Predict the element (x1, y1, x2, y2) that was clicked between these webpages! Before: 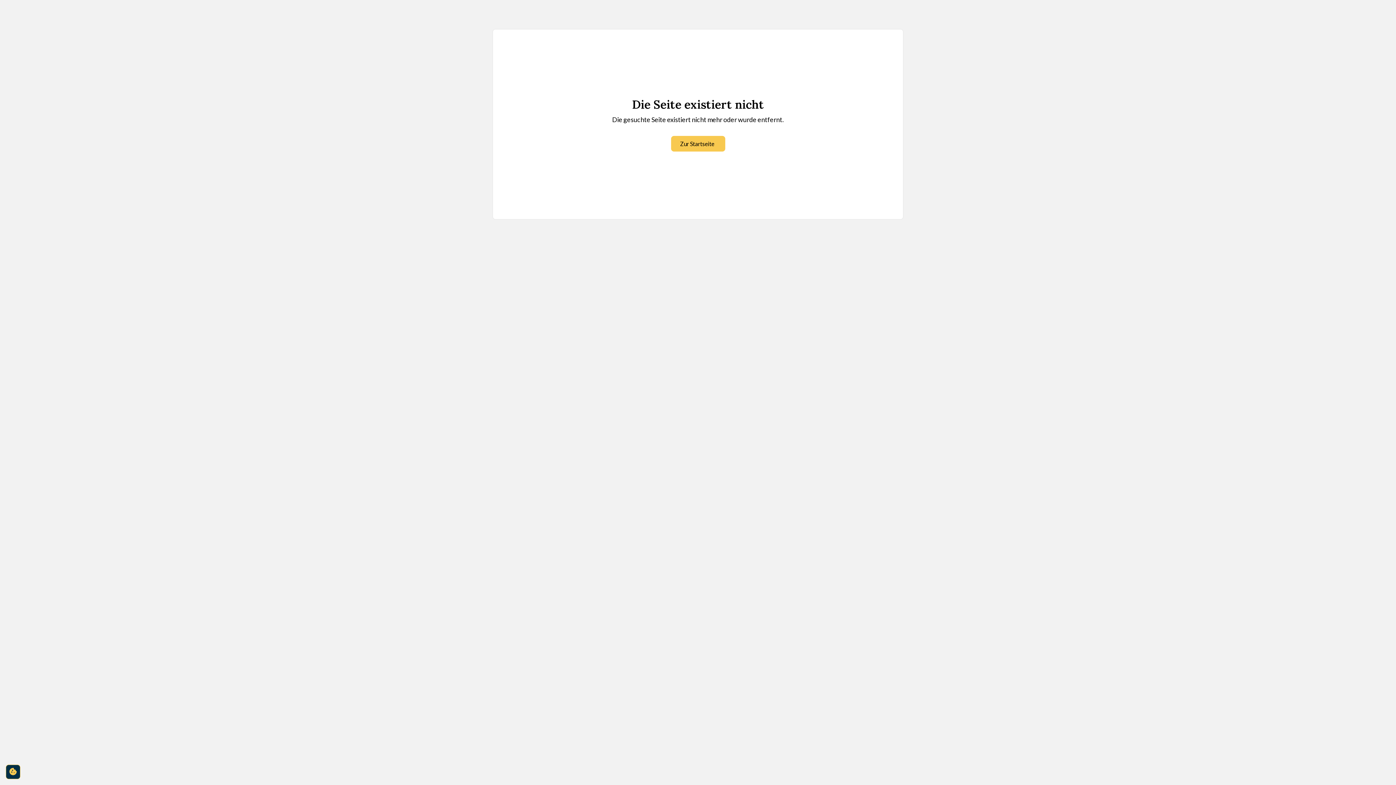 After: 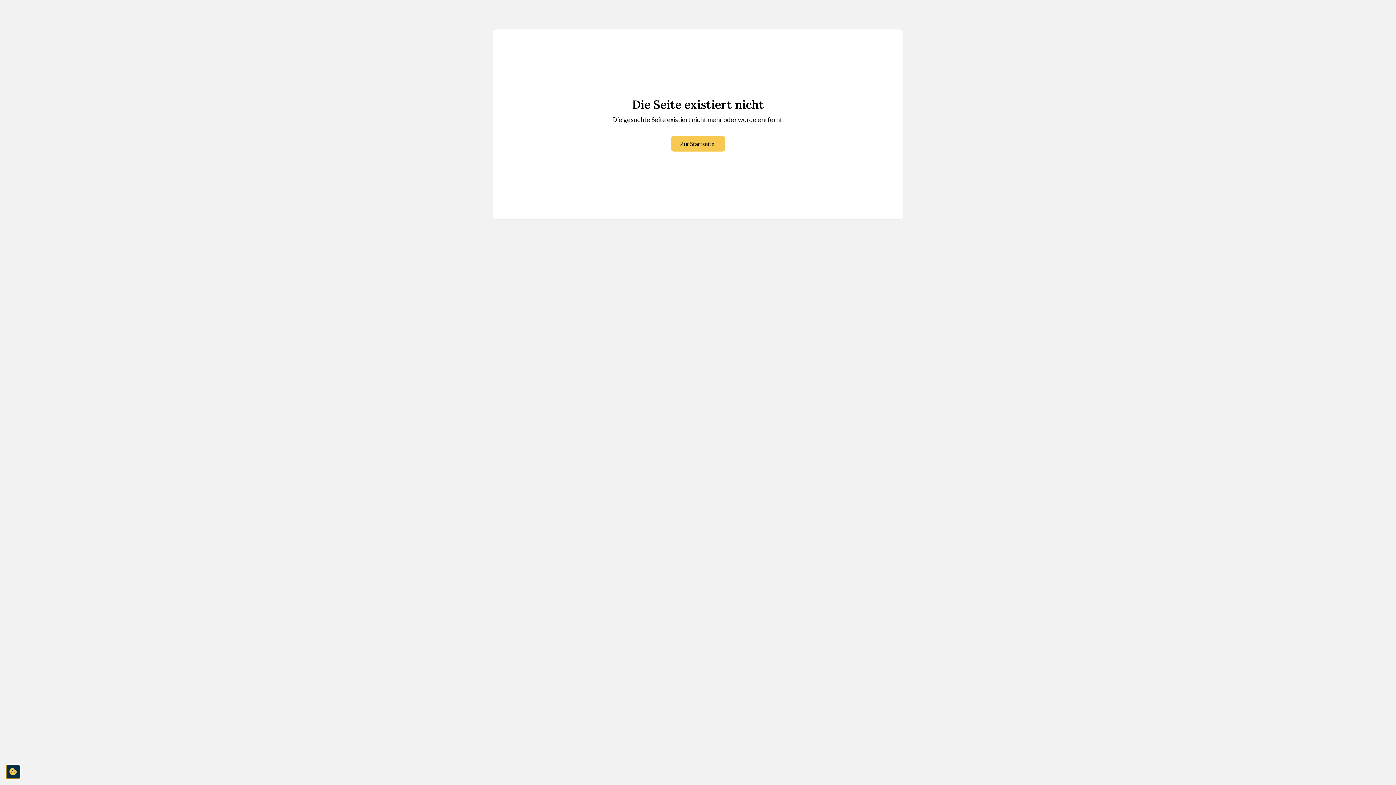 Action: label: cookie-consent-settings bbox: (5, 765, 20, 779)